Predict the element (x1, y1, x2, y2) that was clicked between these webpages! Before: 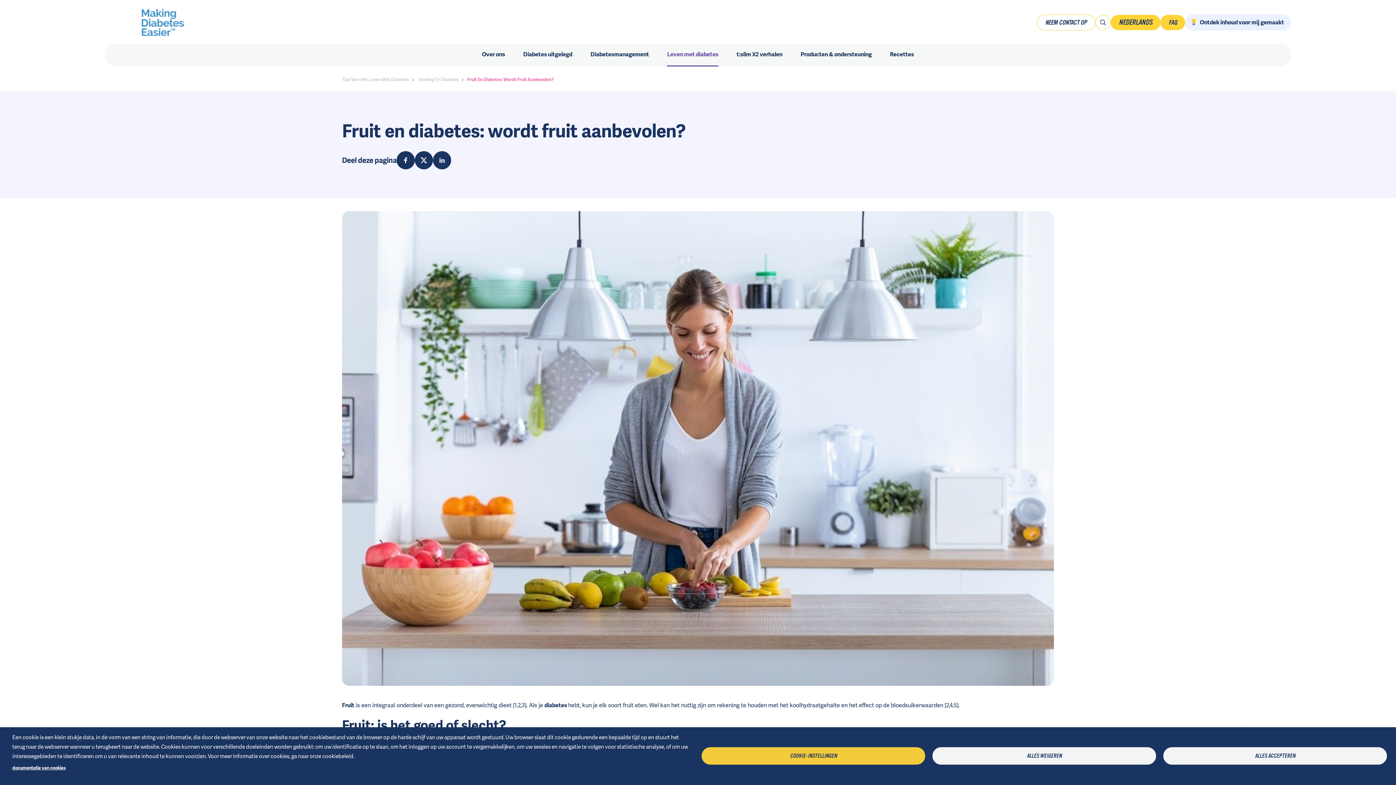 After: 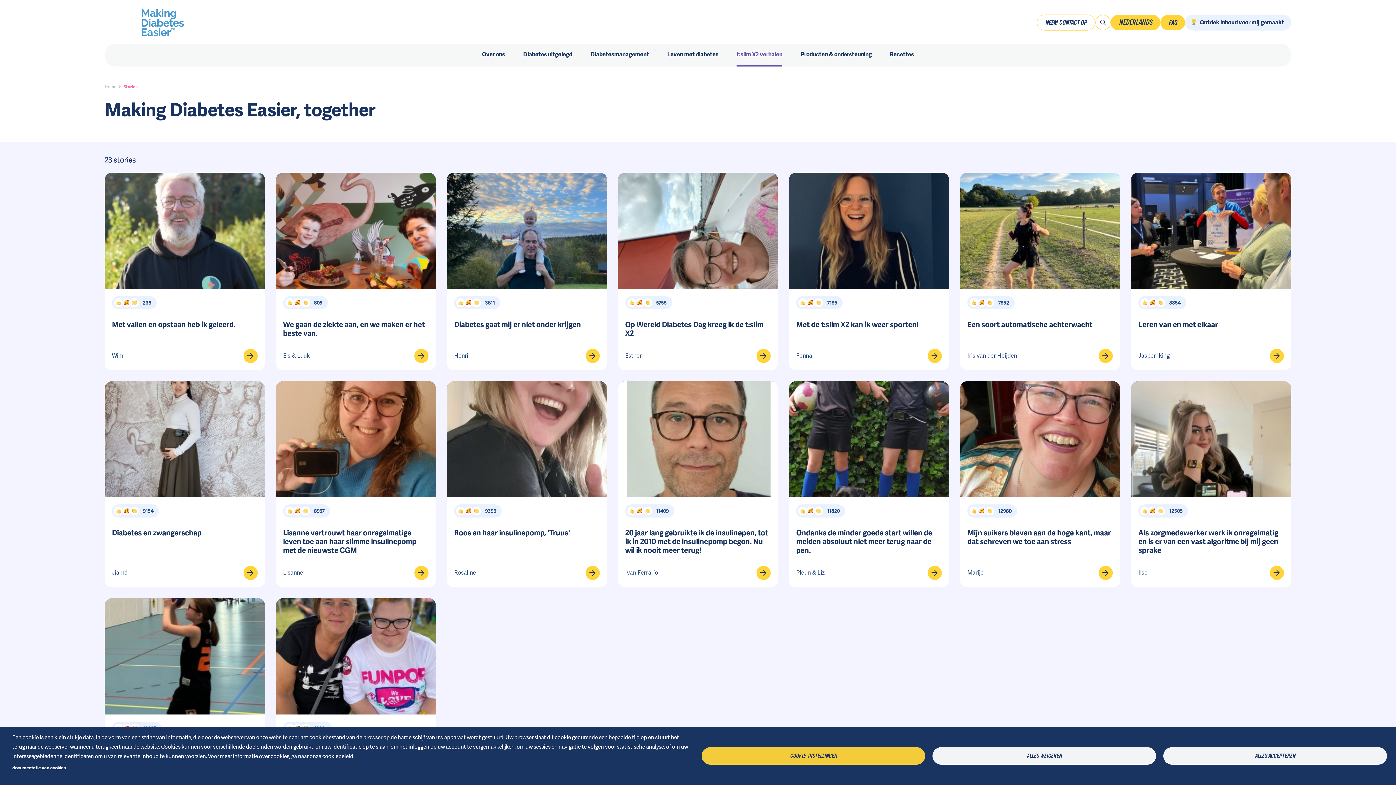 Action: label: t:slim X2 verhalen bbox: (736, 43, 782, 66)